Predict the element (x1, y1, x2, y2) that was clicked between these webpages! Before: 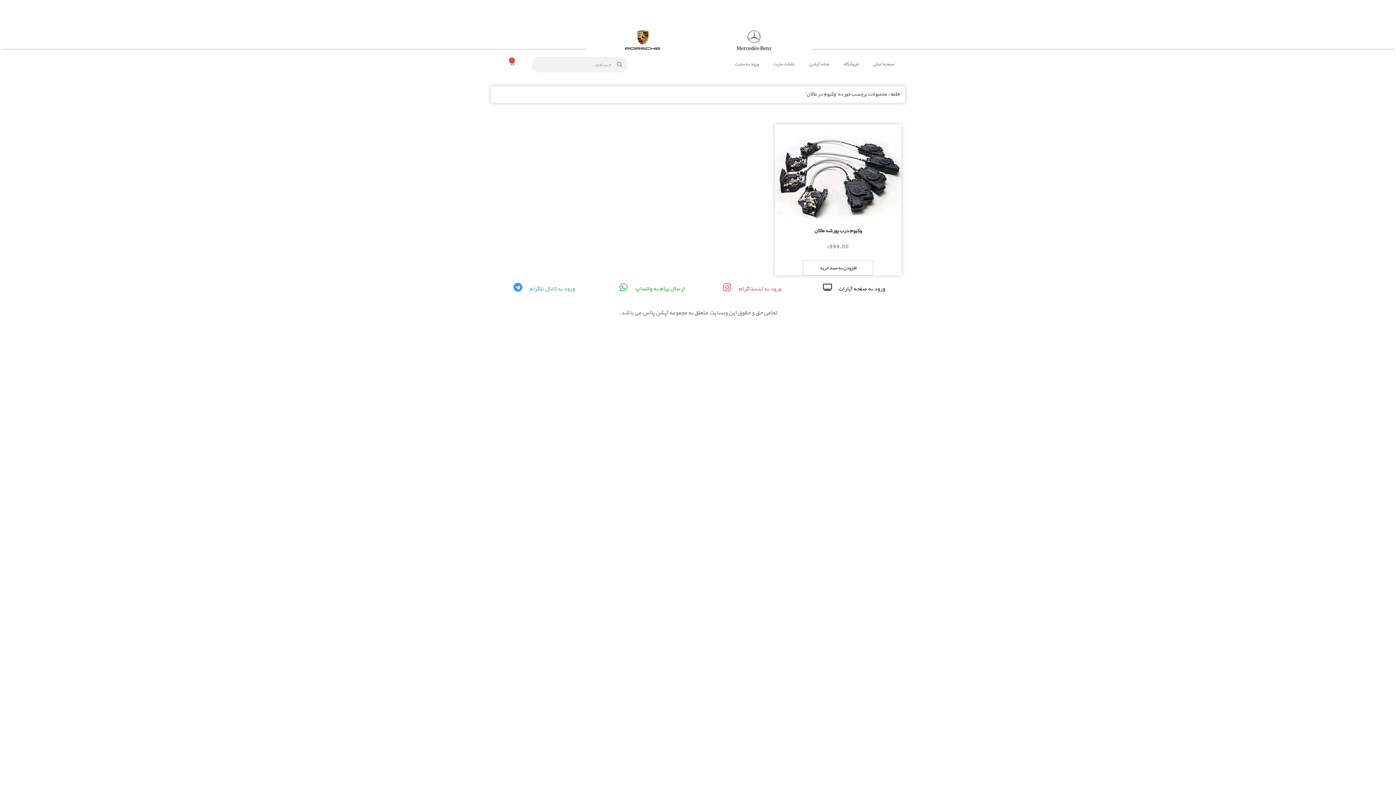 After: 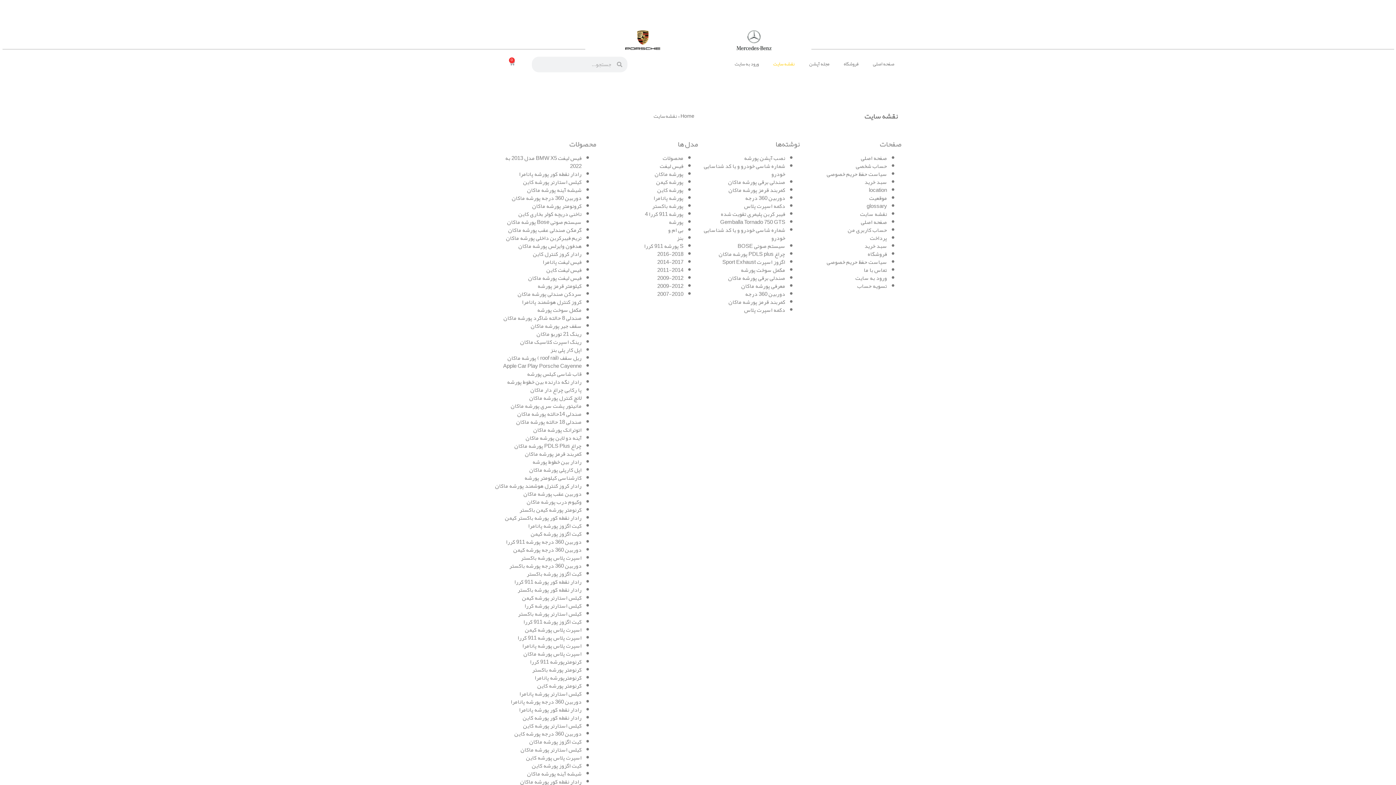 Action: bbox: (766, 55, 802, 72) label: نقشه سایت